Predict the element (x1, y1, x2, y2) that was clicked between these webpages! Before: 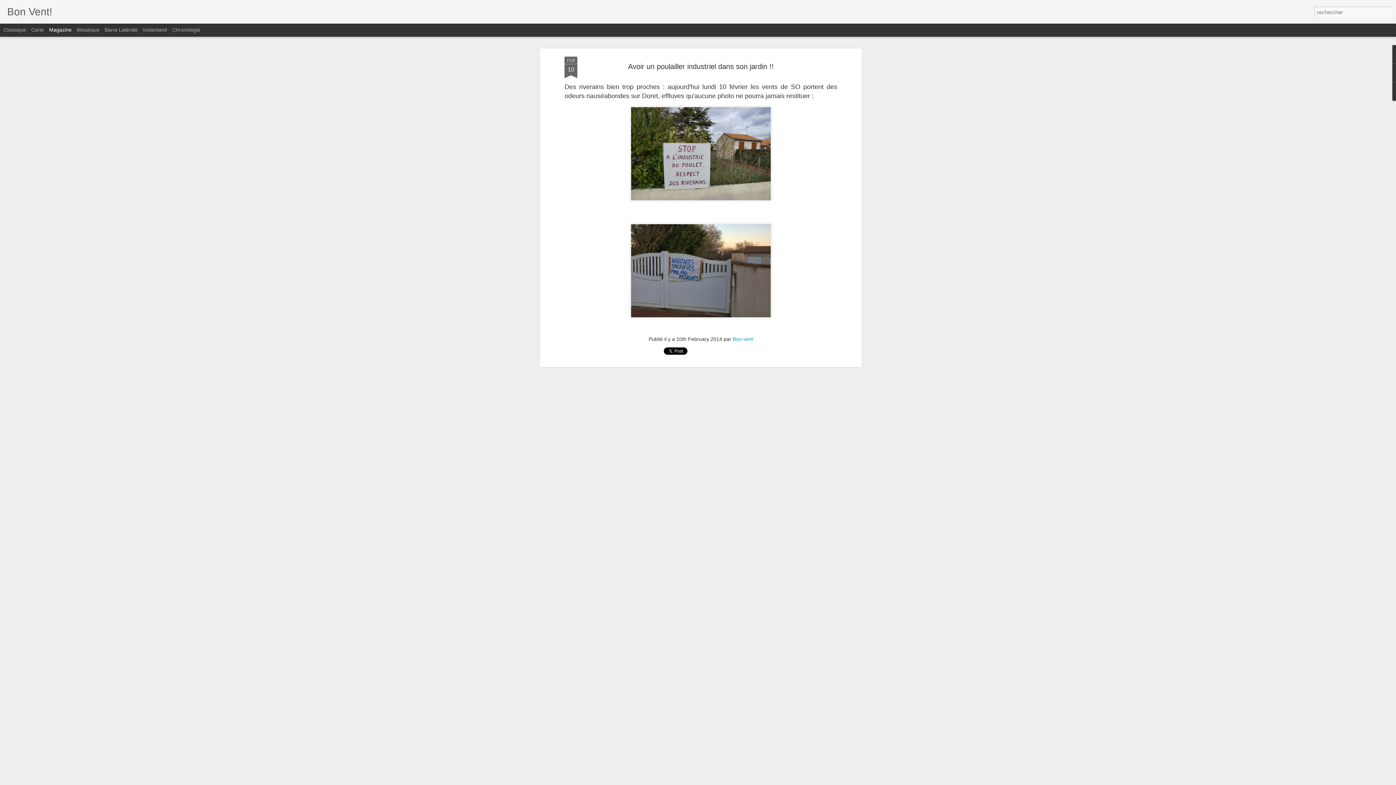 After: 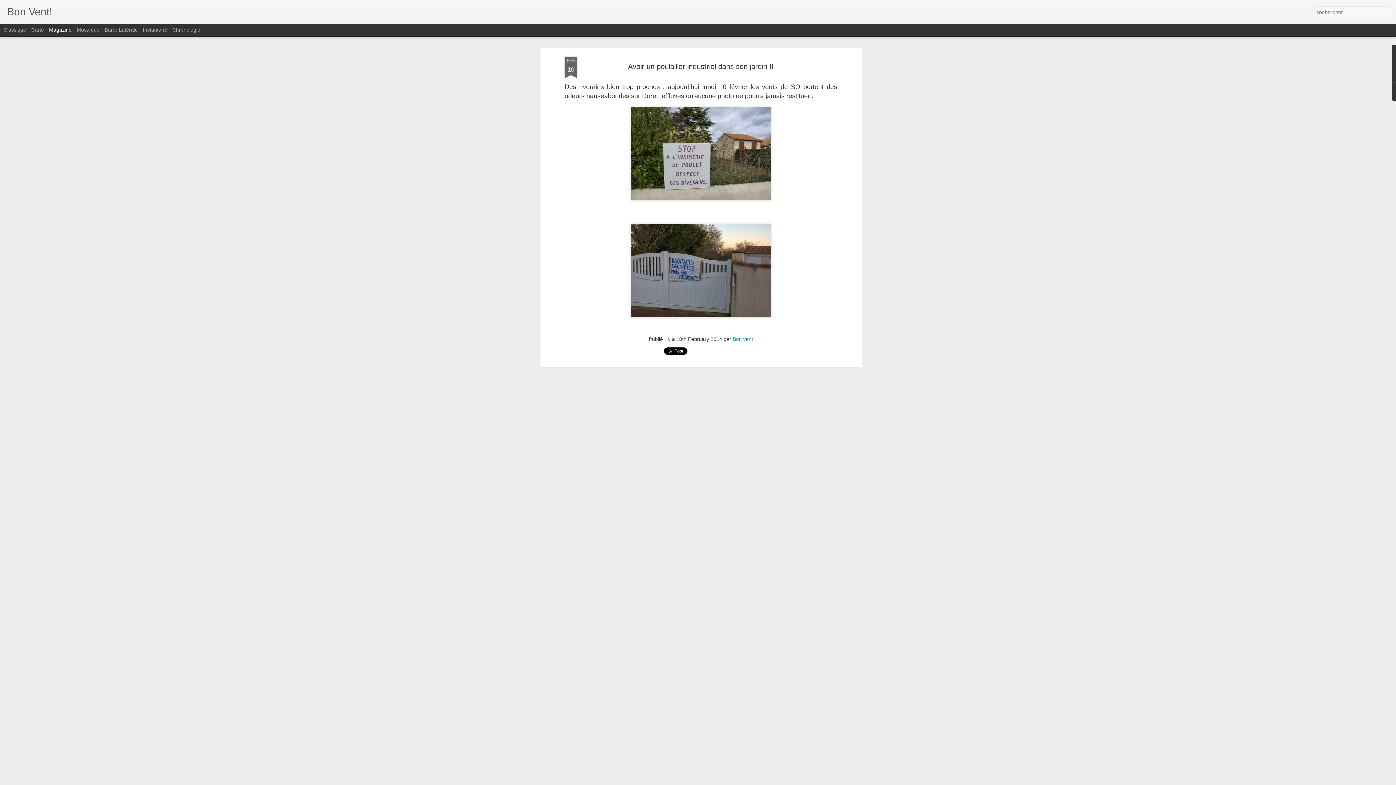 Action: label: FEB
10 bbox: (564, 56, 577, 78)